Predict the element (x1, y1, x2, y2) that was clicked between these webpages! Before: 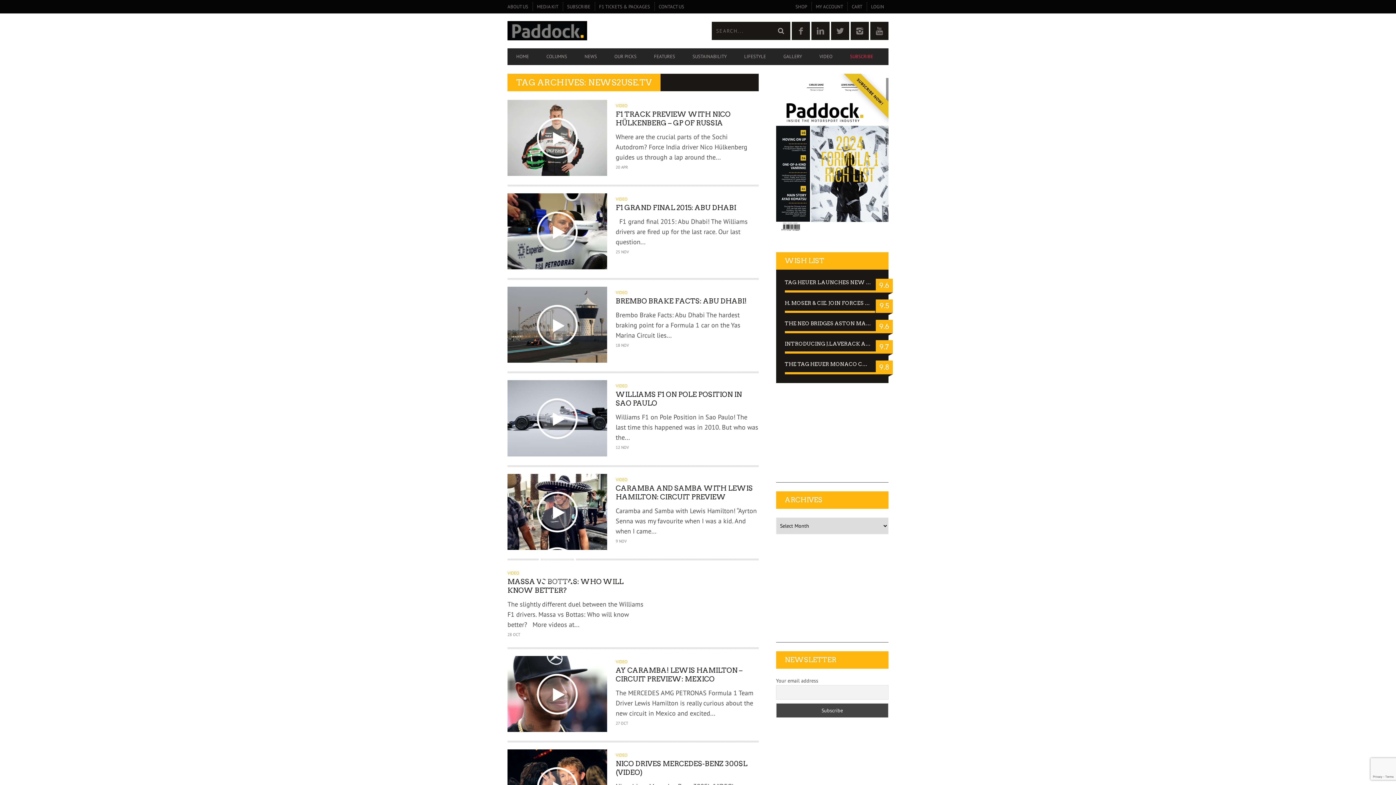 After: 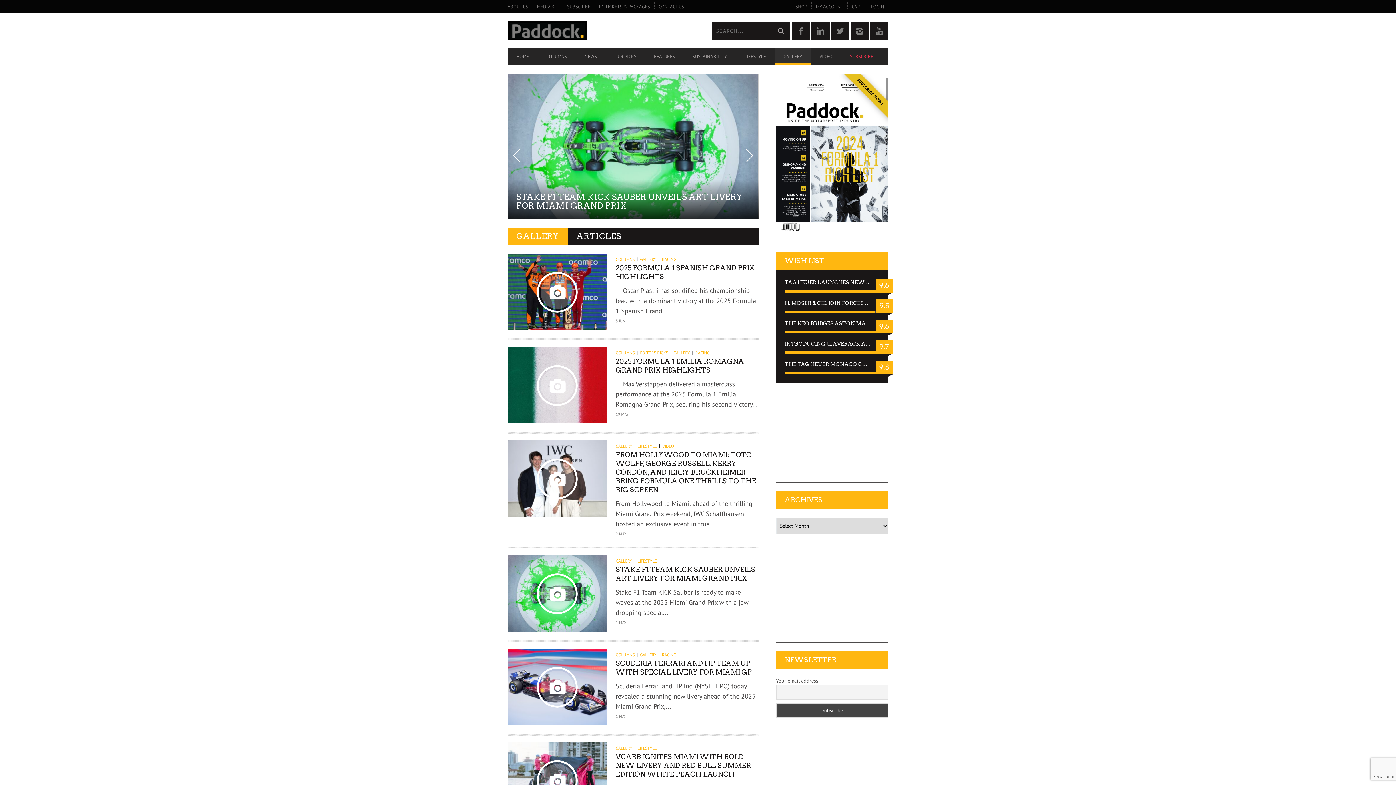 Action: label: GALLERY bbox: (774, 50, 810, 63)